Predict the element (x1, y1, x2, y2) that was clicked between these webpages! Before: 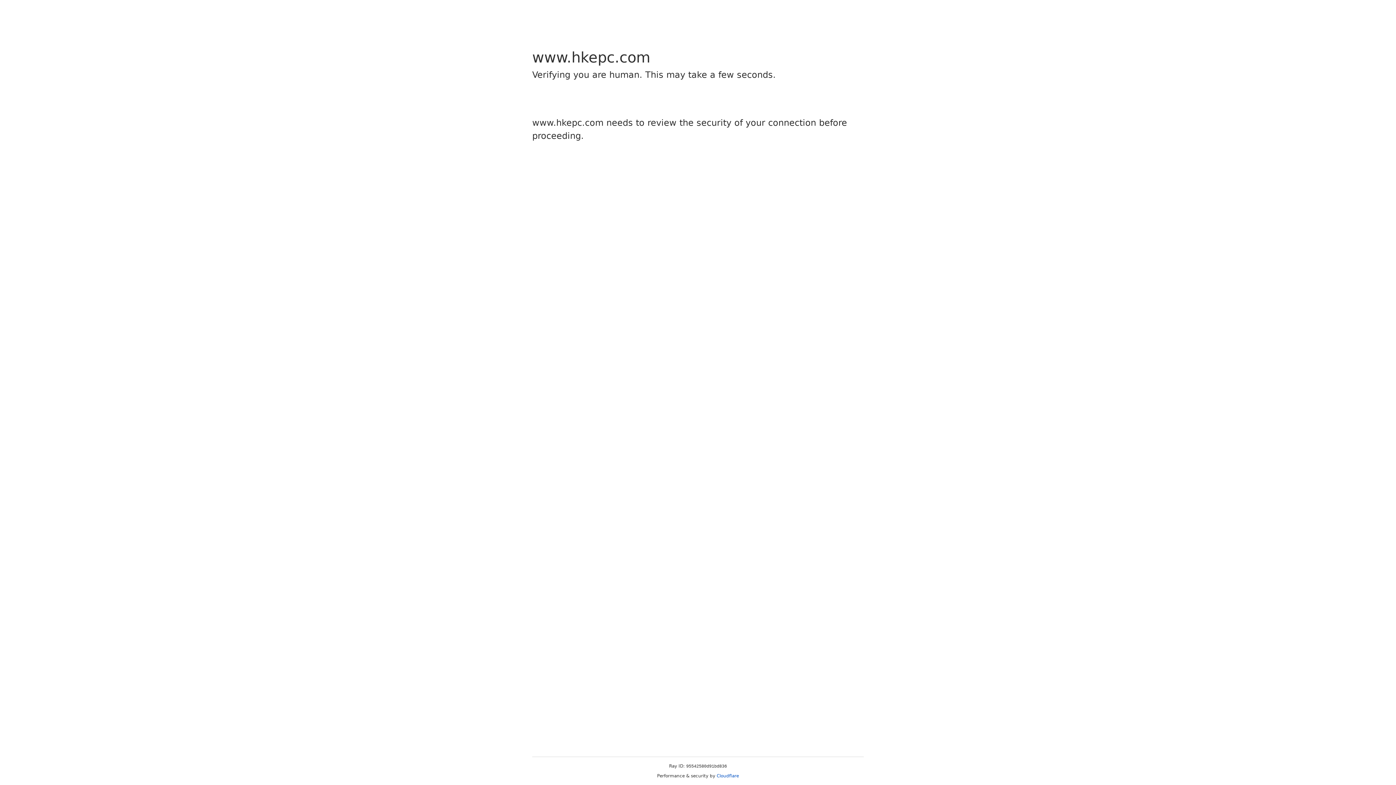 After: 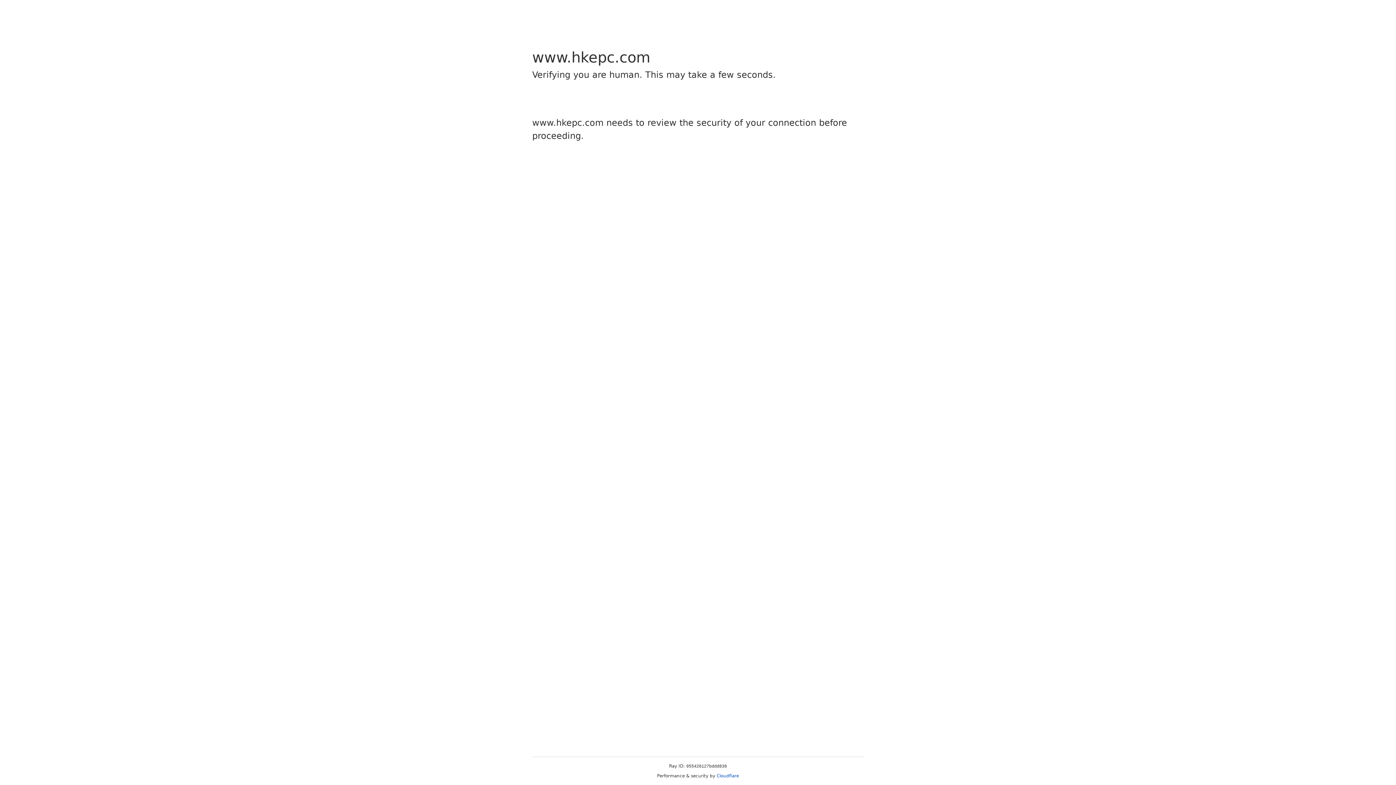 Action: label: Cloudflare bbox: (716, 773, 739, 778)